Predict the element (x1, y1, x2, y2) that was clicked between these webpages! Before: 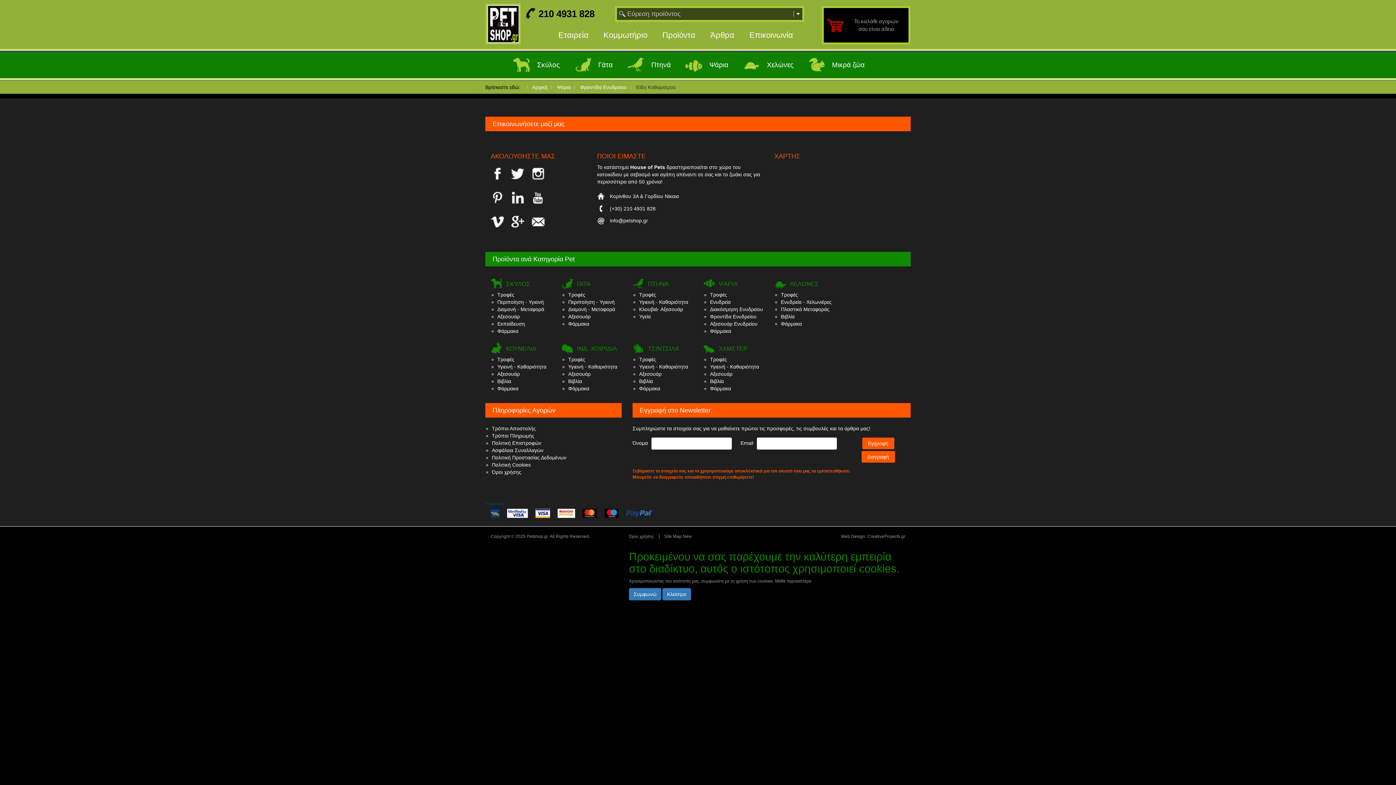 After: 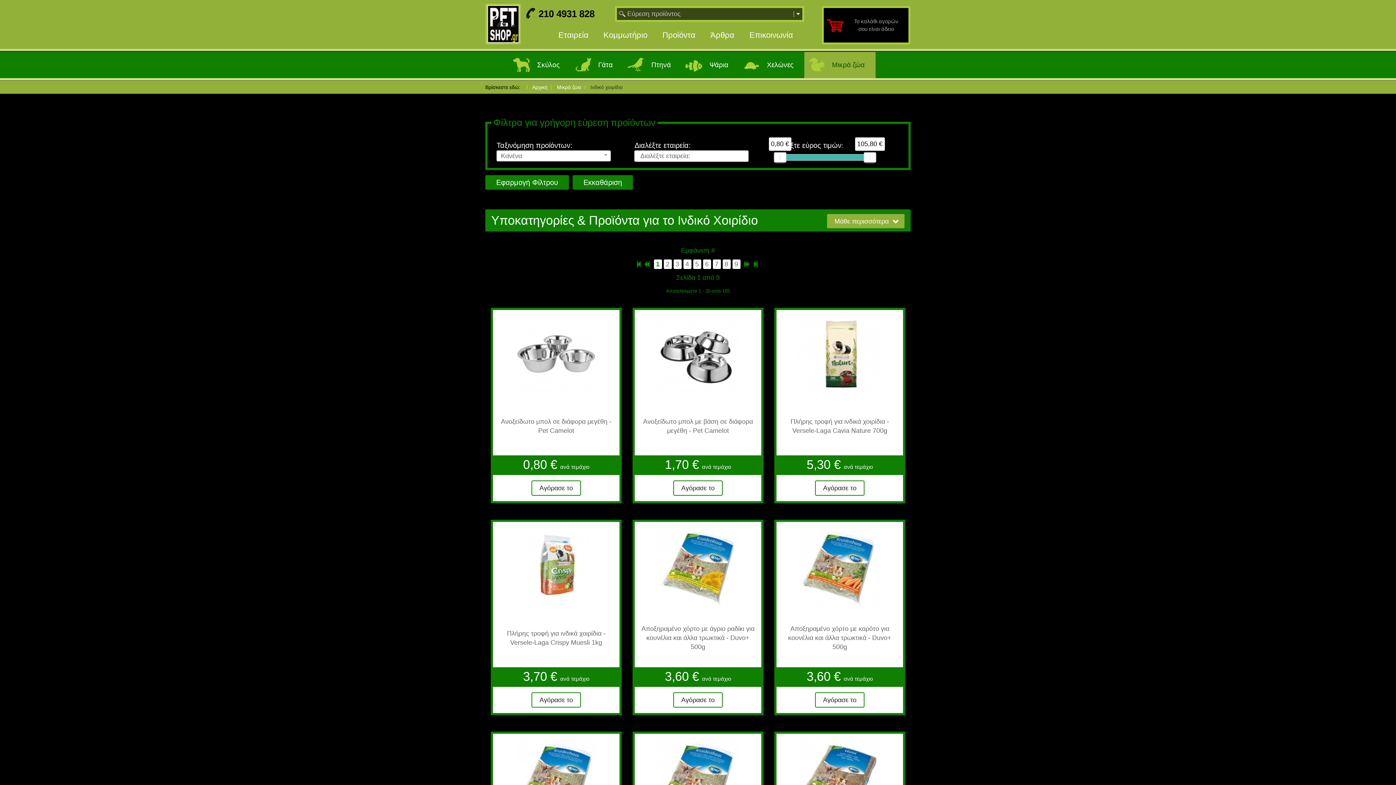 Action: label: ΙΝΔ. ΧΟΙΡΙΔΙΑ bbox: (561, 345, 621, 352)